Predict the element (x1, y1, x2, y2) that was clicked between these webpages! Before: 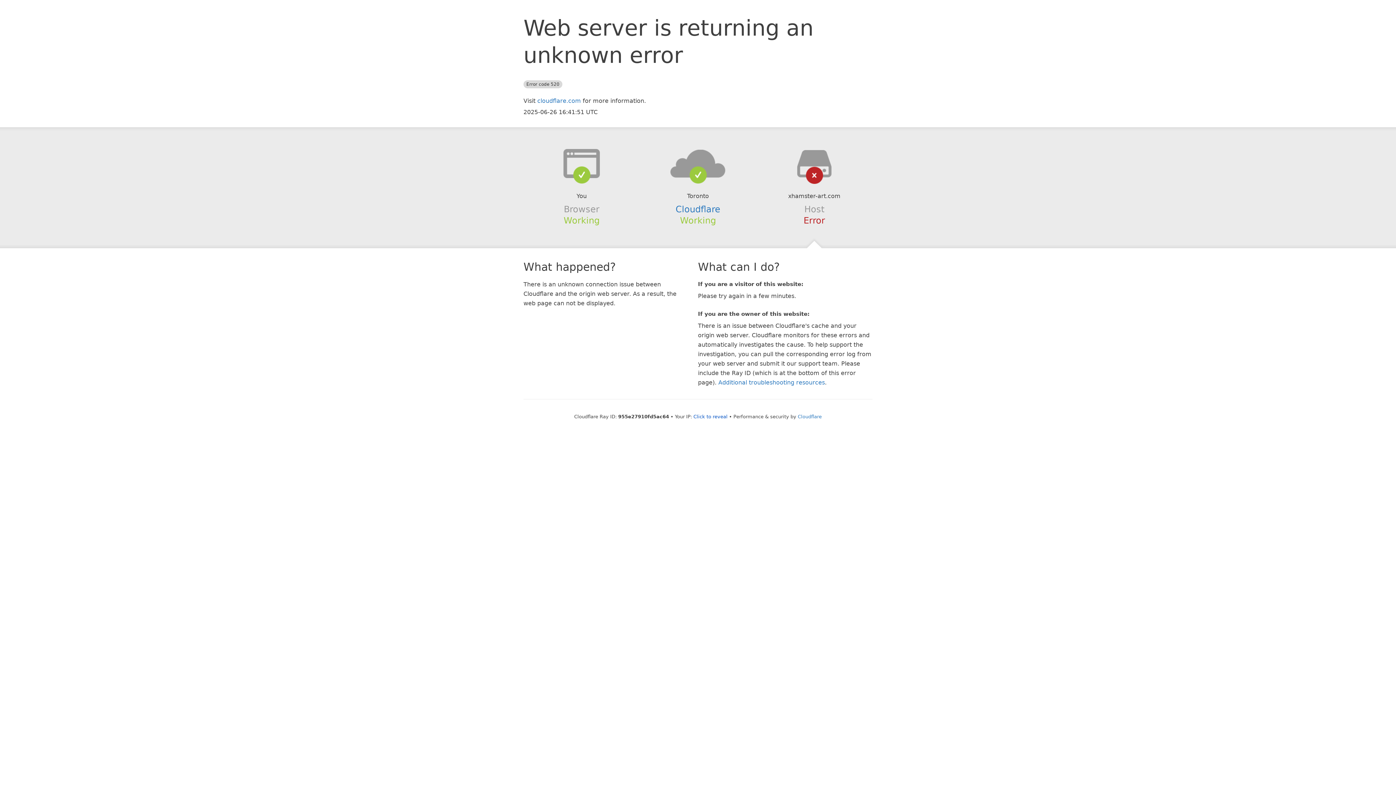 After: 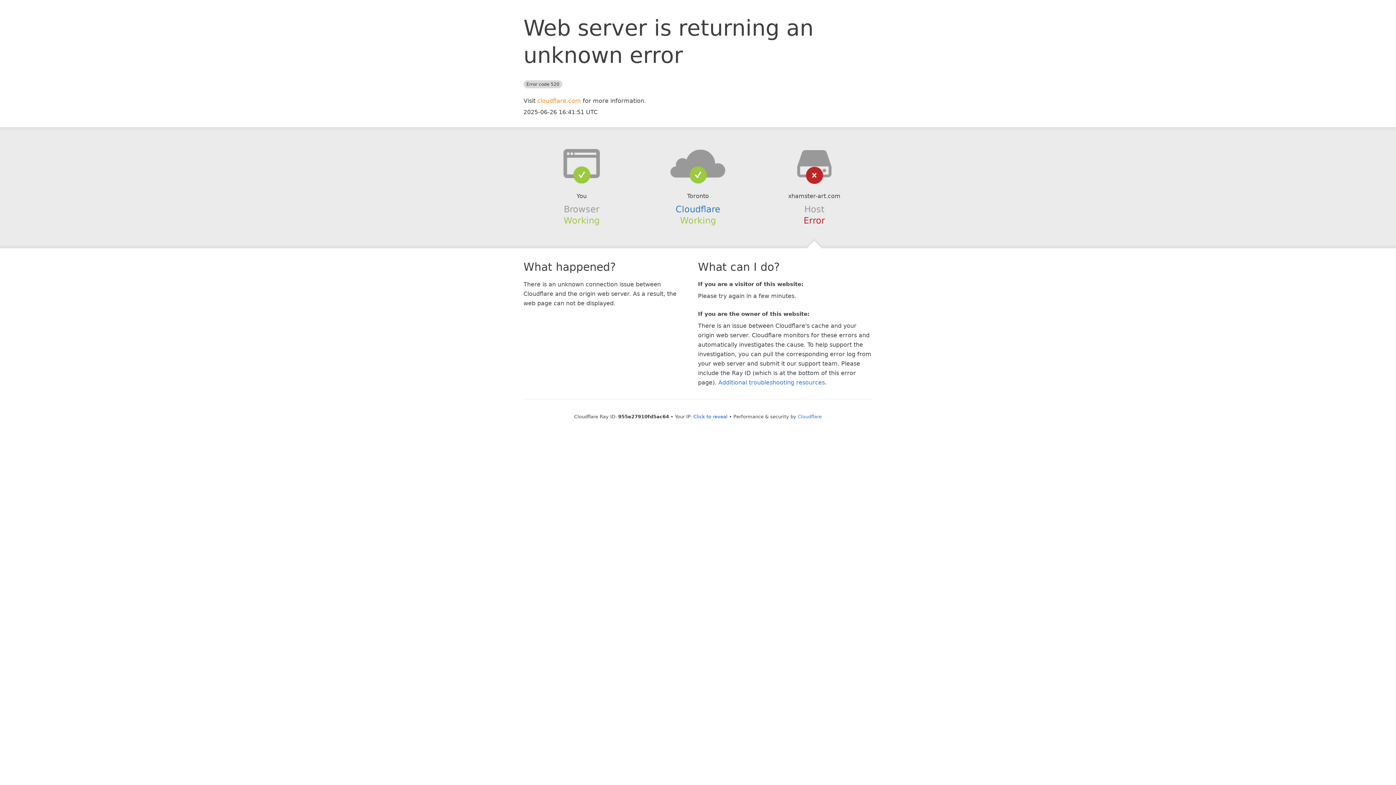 Action: bbox: (537, 97, 581, 104) label: cloudflare.com